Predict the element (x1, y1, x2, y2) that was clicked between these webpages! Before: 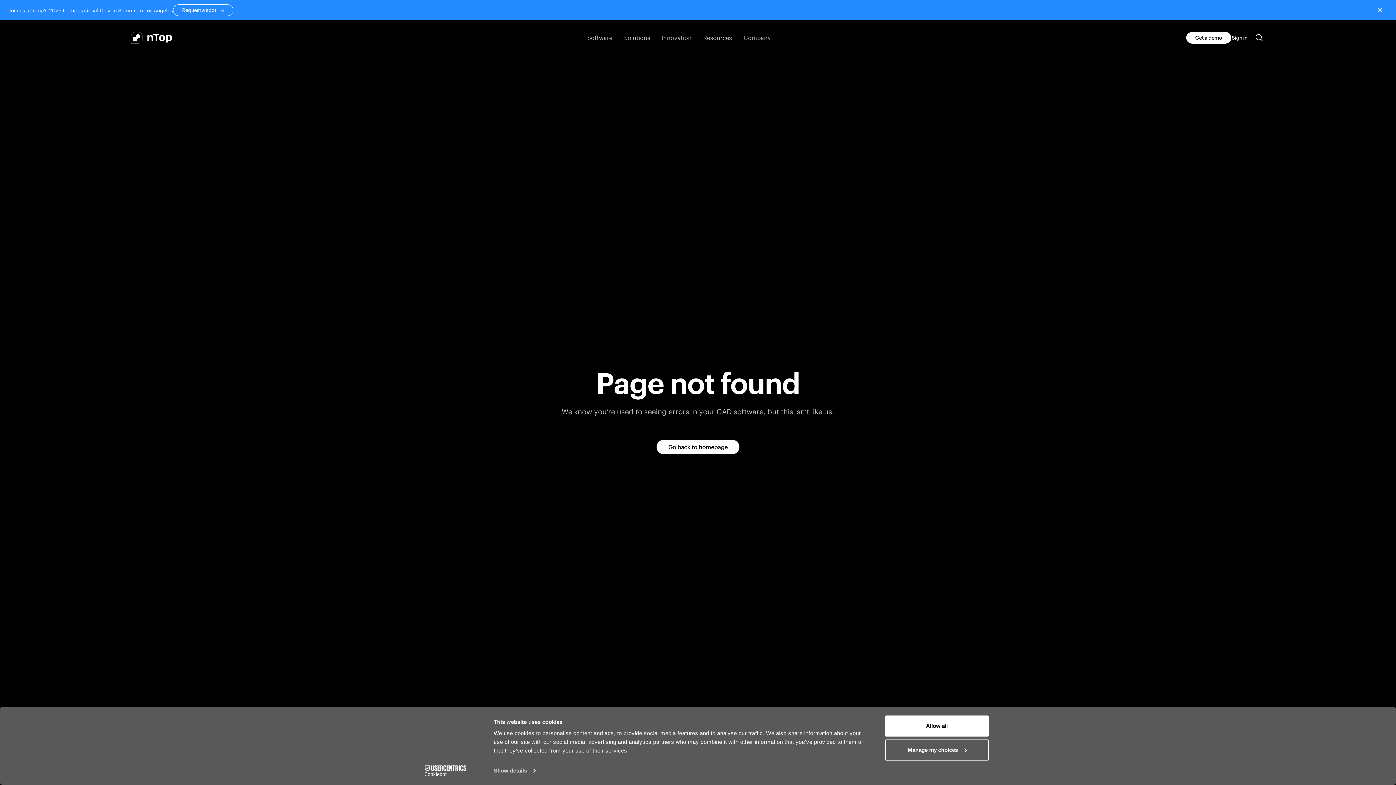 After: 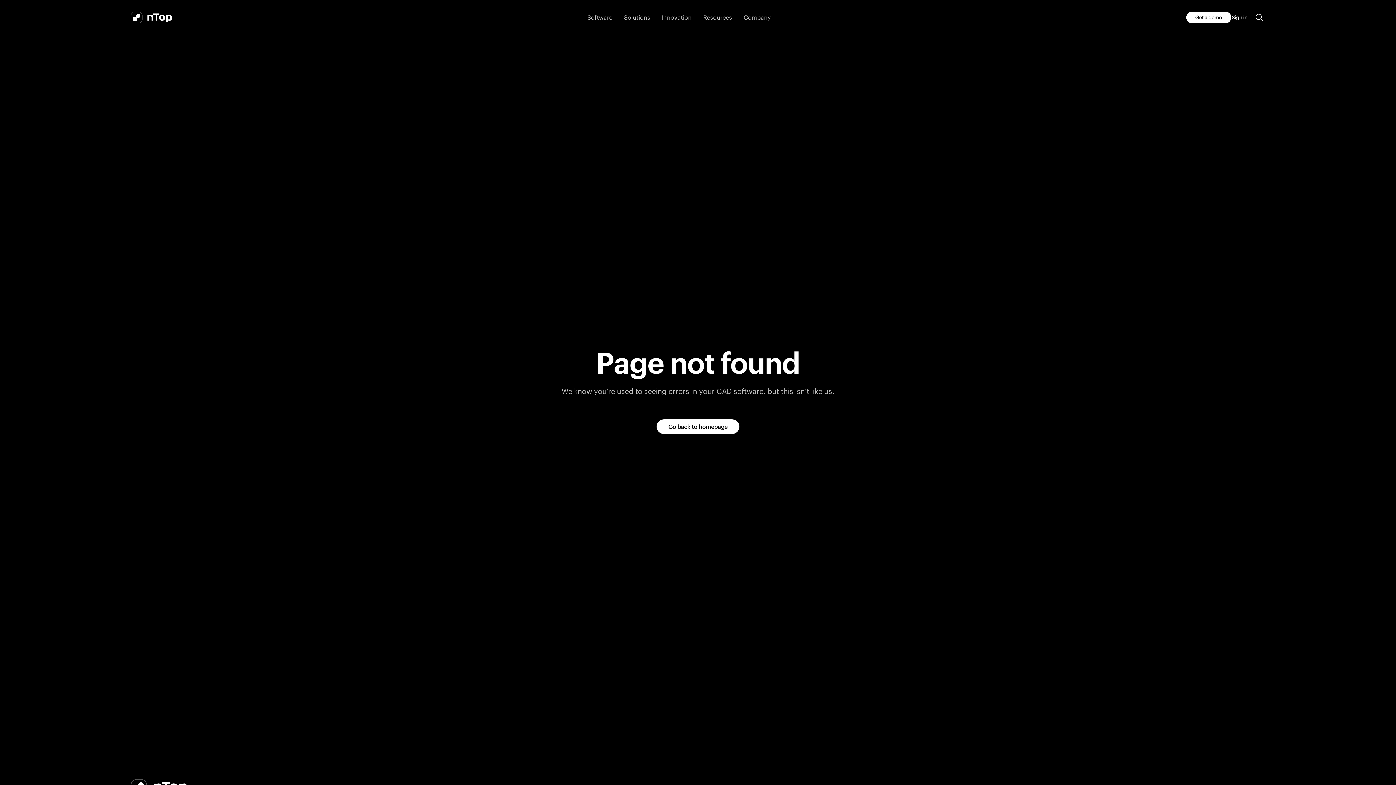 Action: bbox: (1373, 2, 1387, 17) label: Close